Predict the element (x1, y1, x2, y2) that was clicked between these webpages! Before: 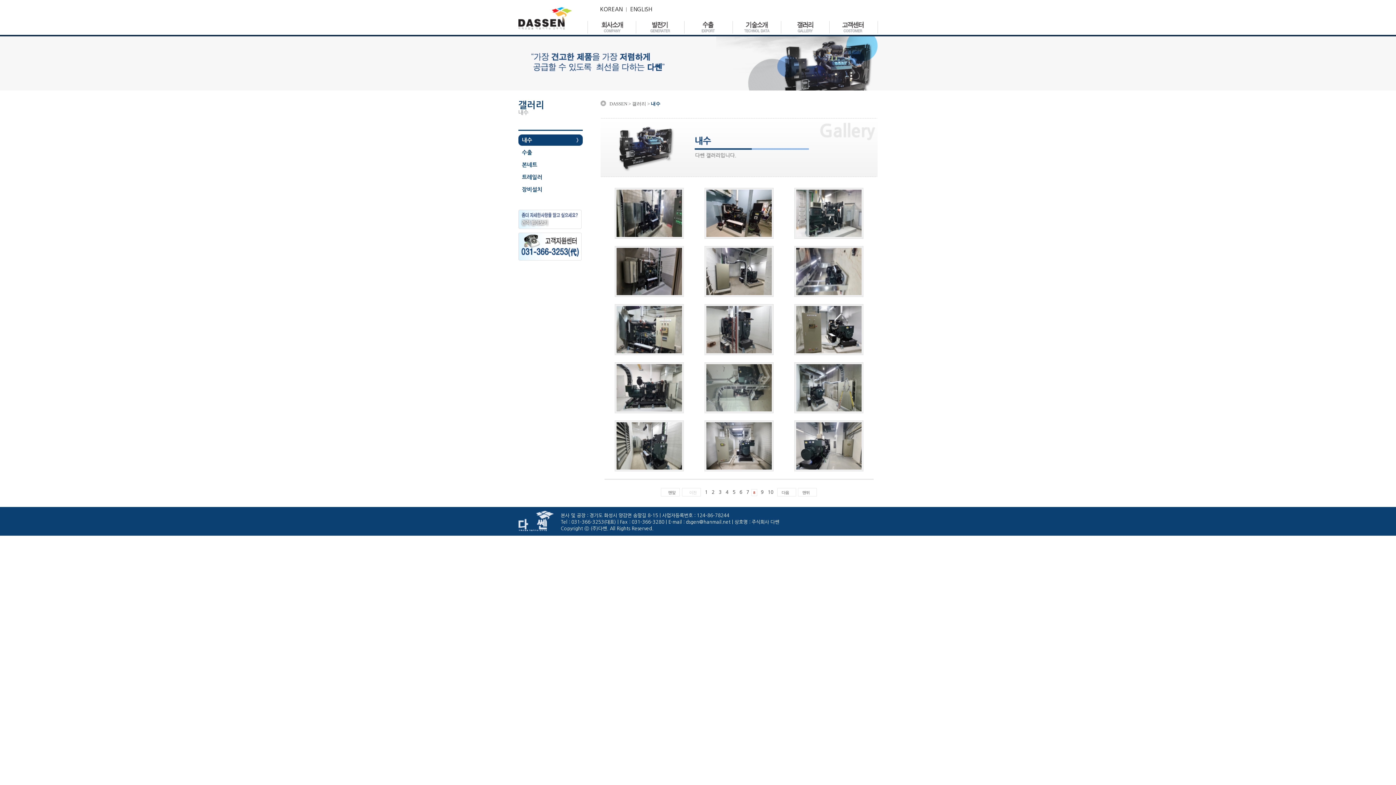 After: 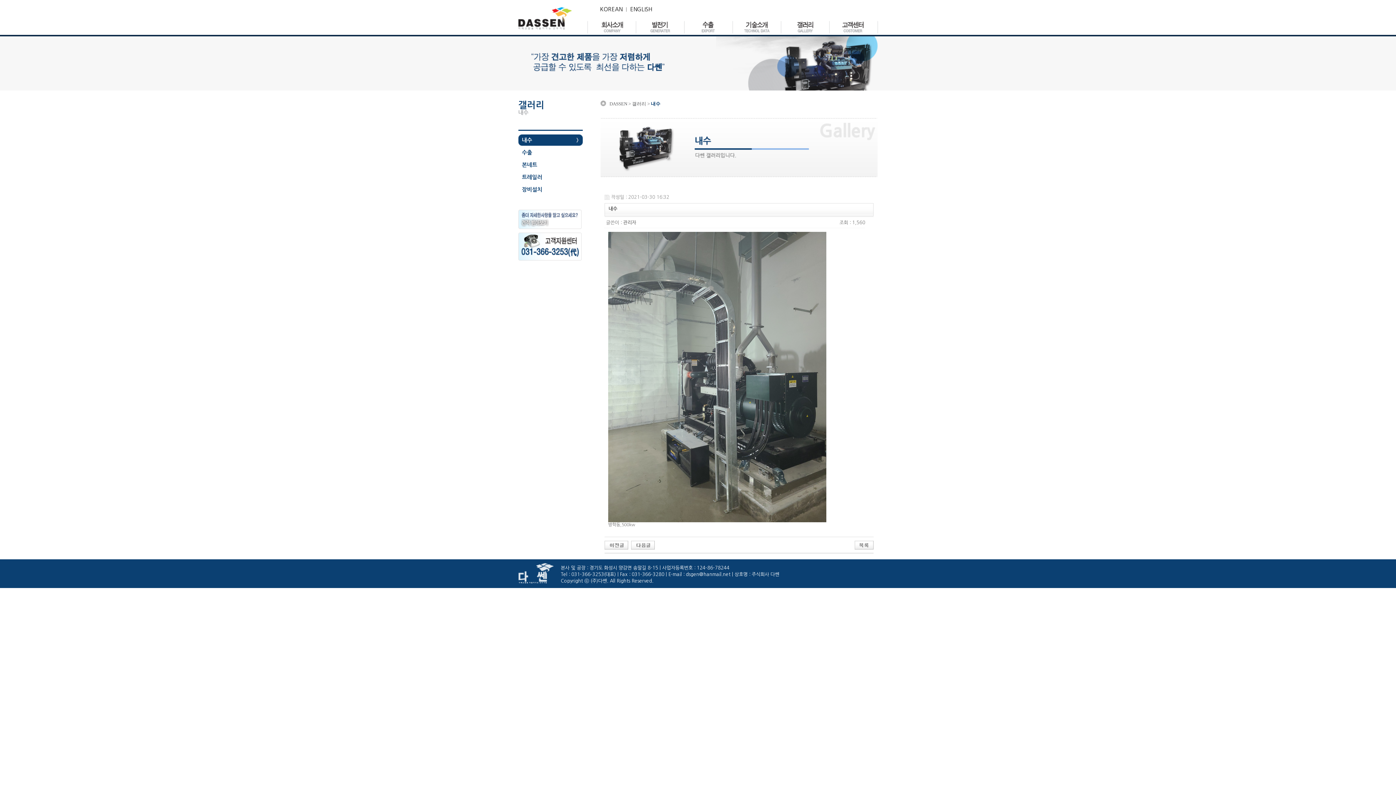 Action: bbox: (706, 407, 771, 412)